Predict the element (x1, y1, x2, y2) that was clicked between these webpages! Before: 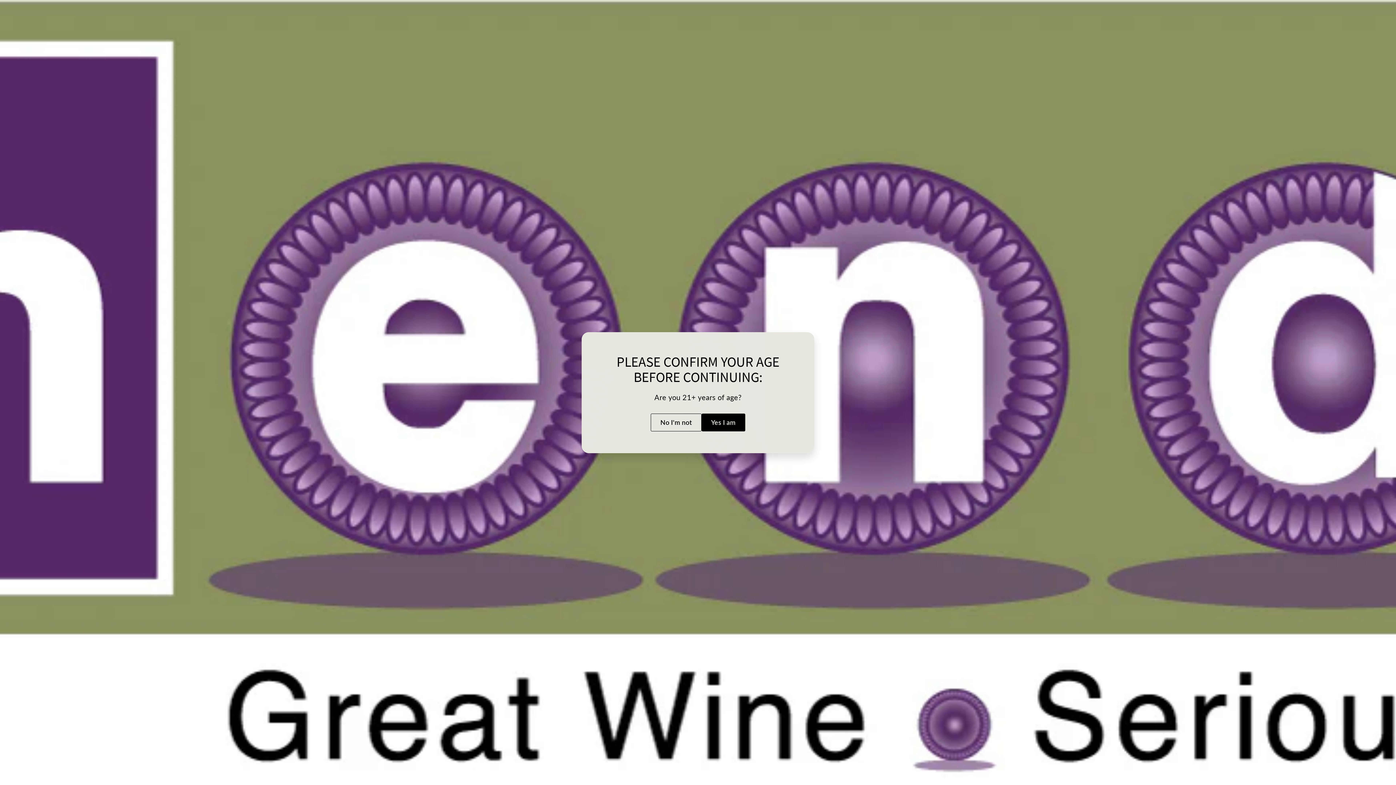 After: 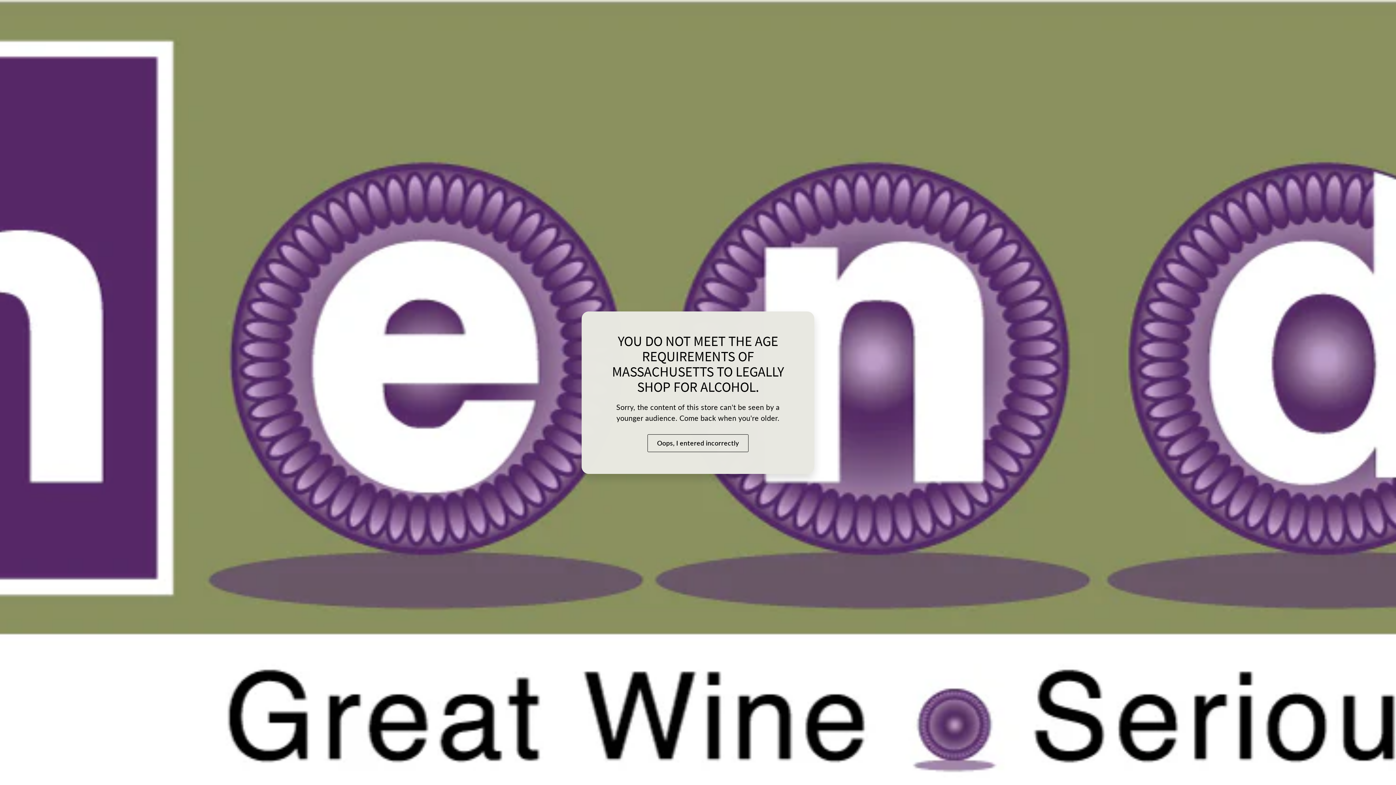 Action: label: No I'm not bbox: (651, 413, 701, 431)